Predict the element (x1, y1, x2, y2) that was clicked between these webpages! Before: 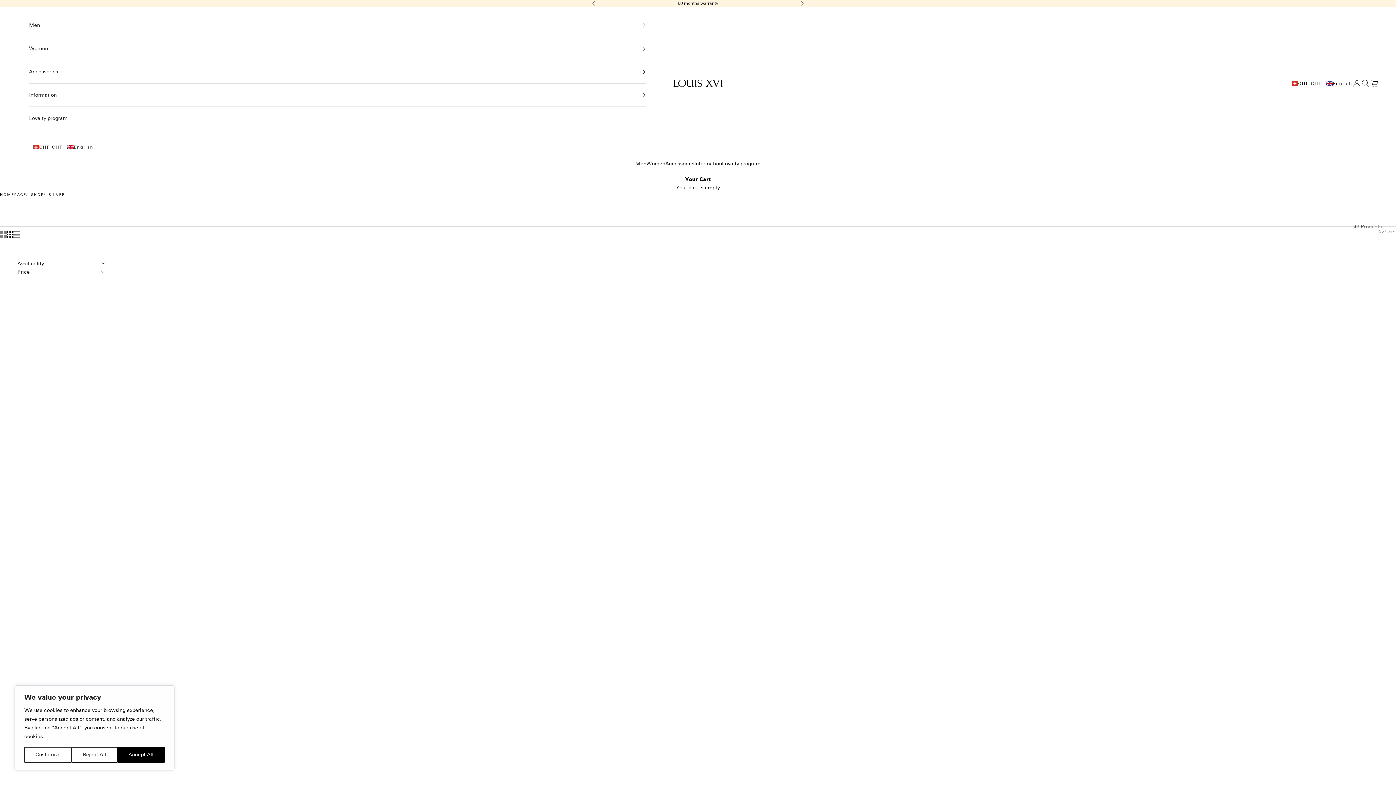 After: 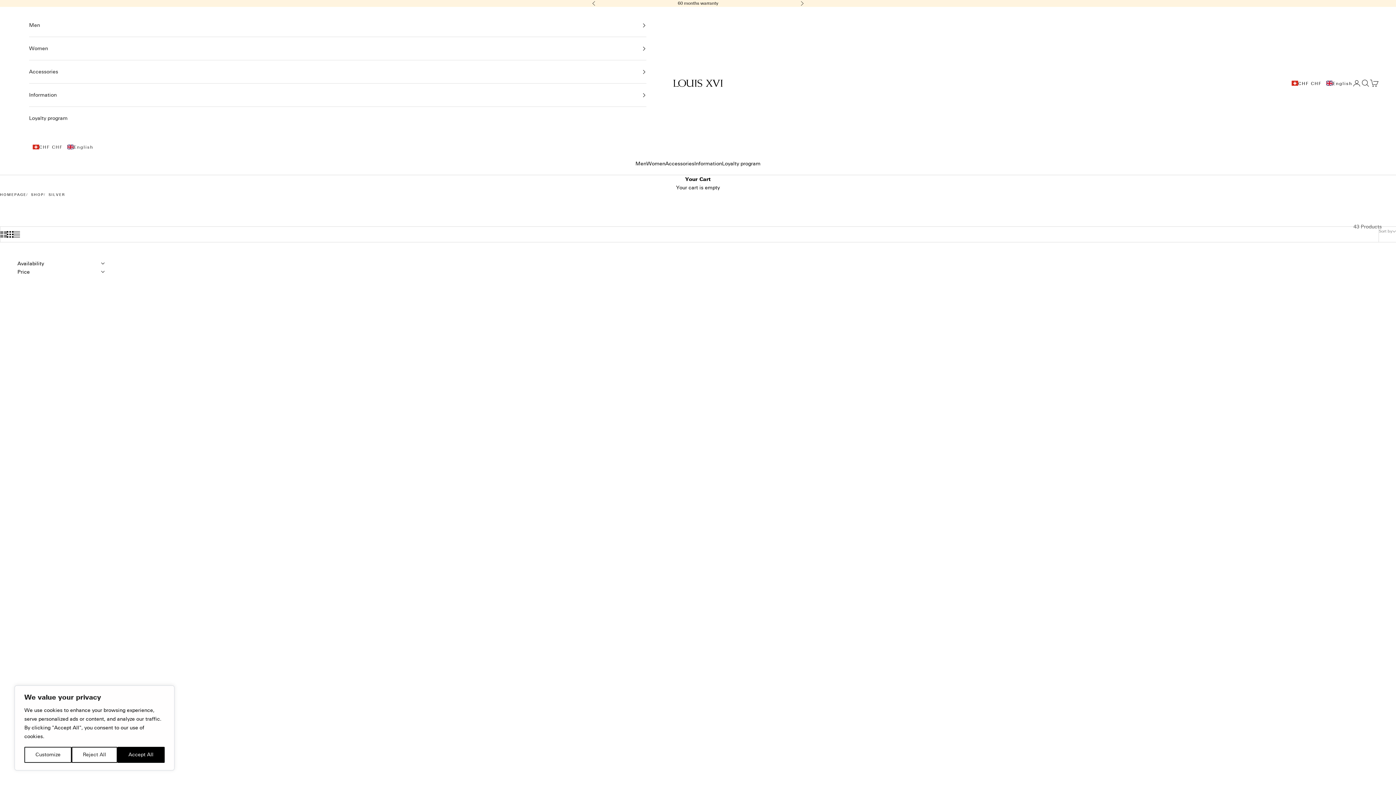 Action: bbox: (48, 192, 65, 196) label: SILVER